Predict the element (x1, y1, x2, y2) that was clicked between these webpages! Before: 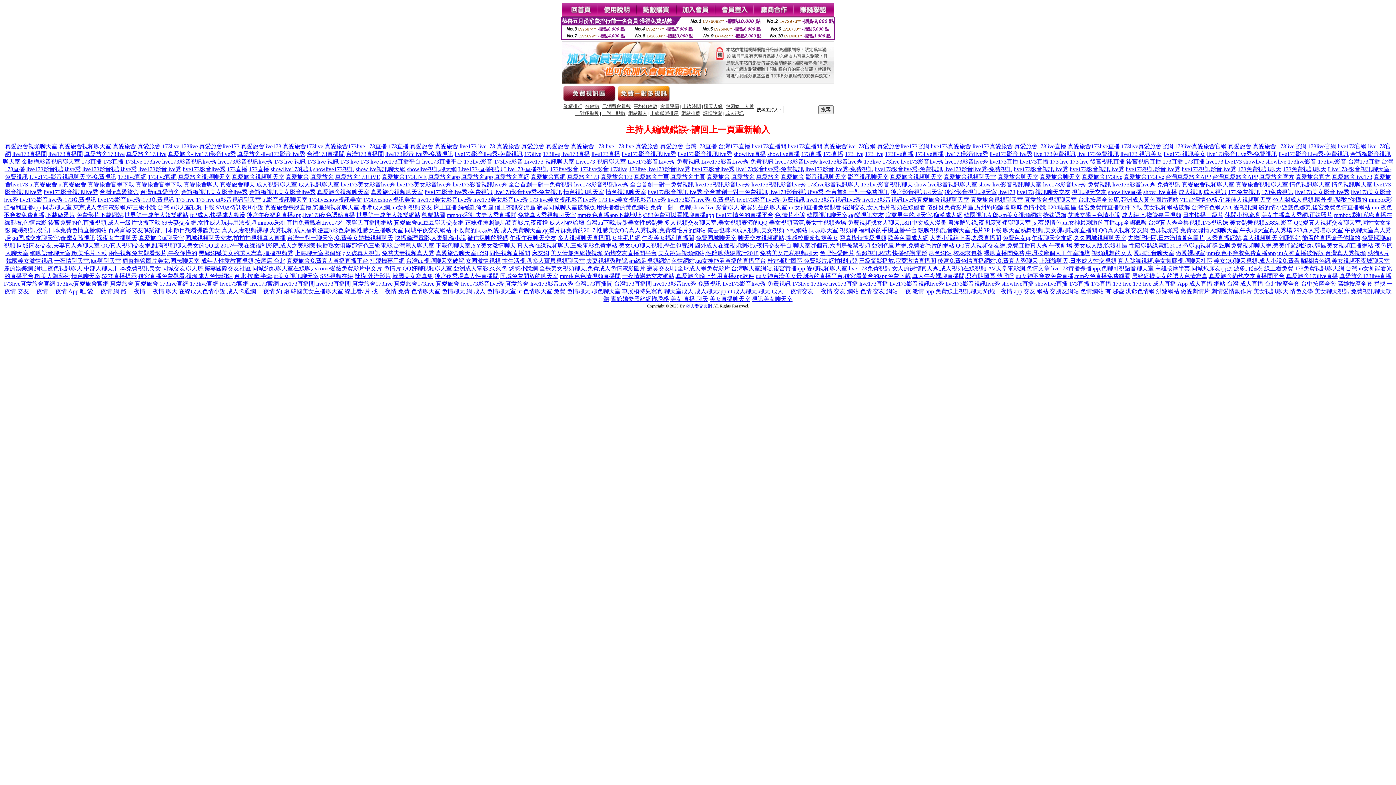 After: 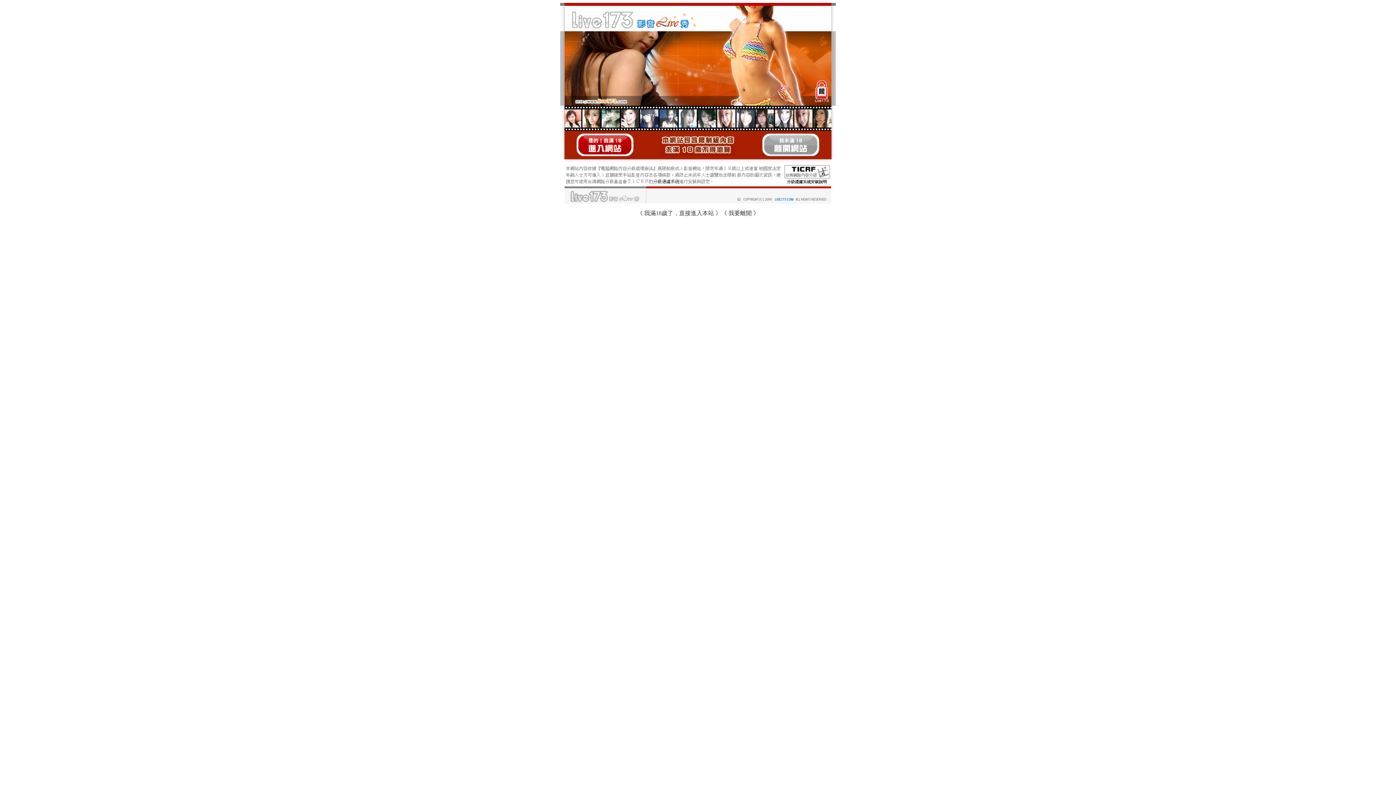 Action: label: 國外成人在線視頻網站,e夜情交友平台 bbox: (694, 242, 791, 248)